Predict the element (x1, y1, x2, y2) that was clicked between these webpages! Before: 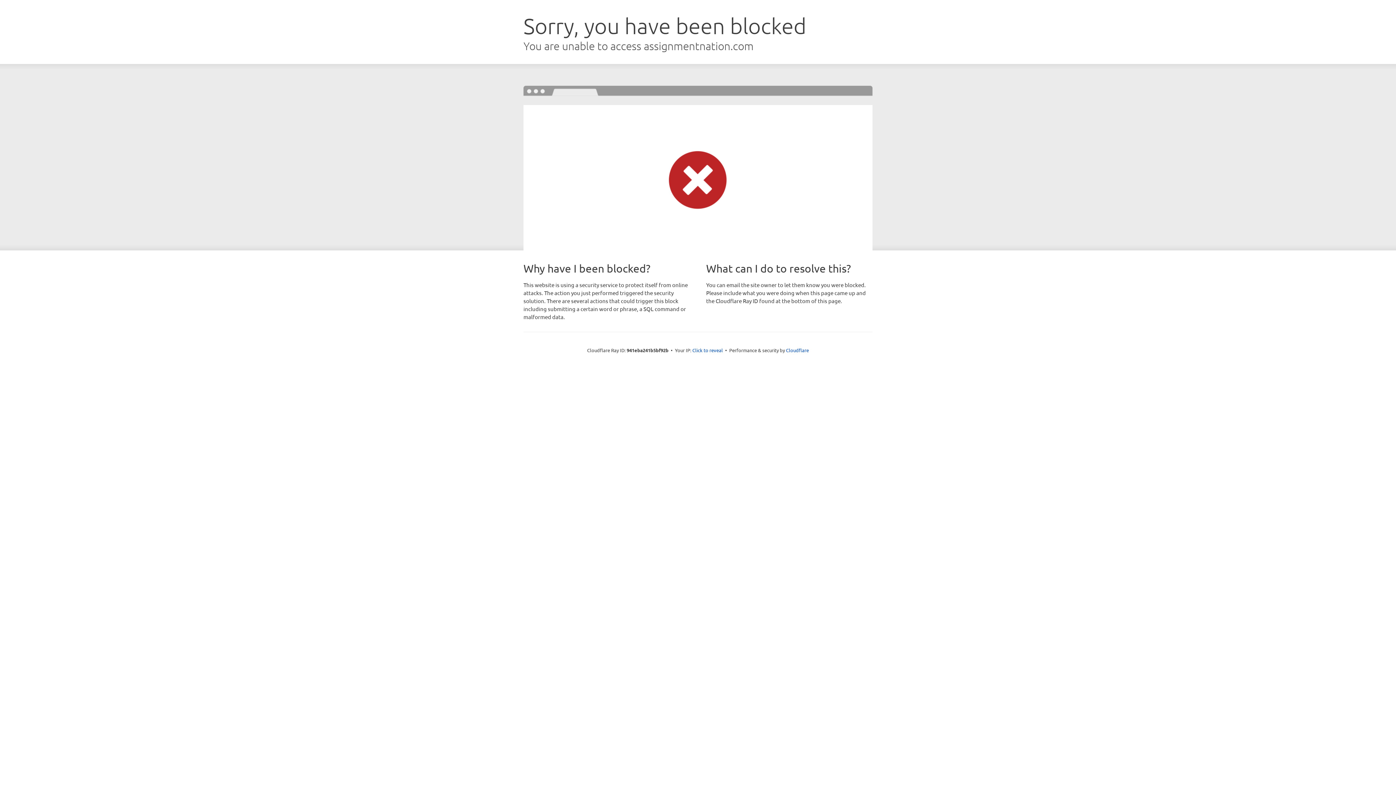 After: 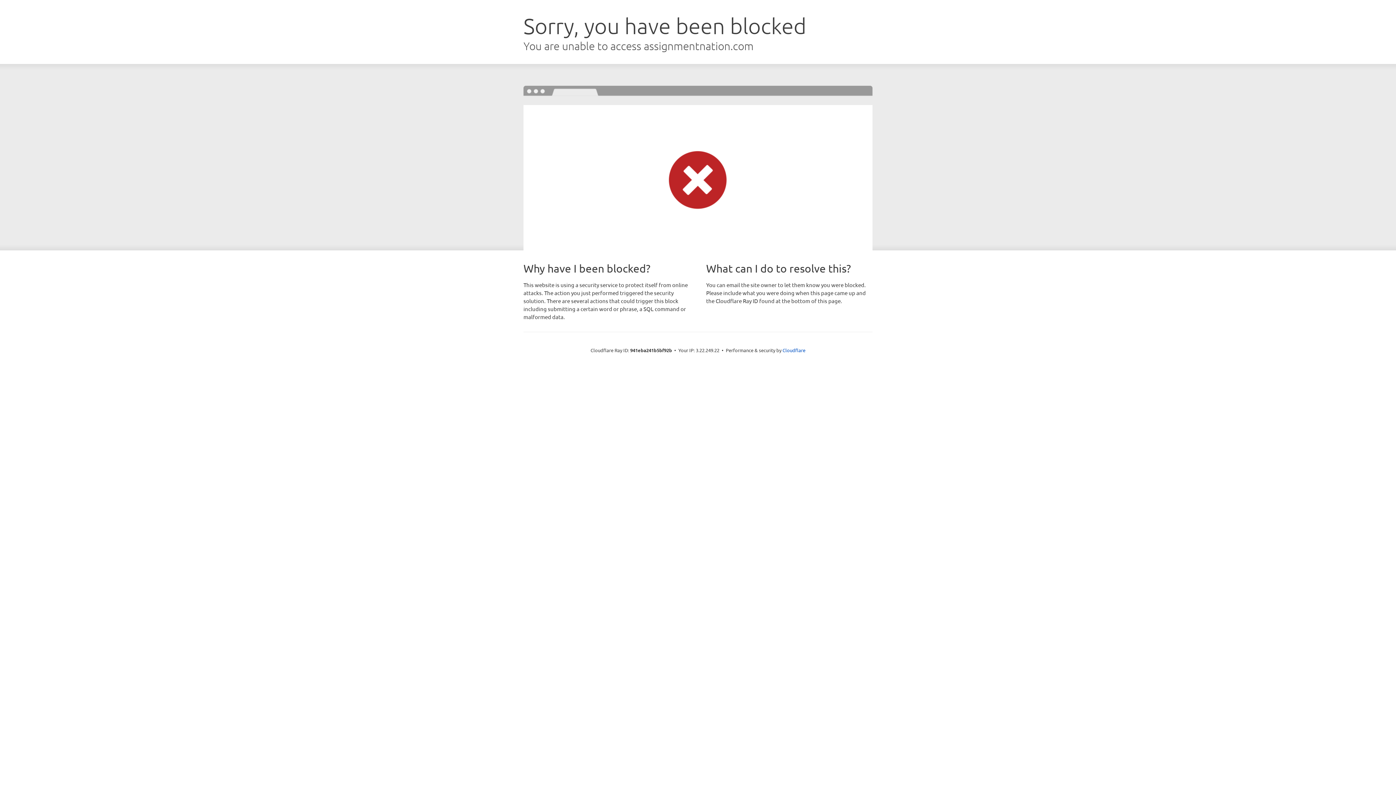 Action: label: Click to reveal bbox: (692, 346, 723, 353)